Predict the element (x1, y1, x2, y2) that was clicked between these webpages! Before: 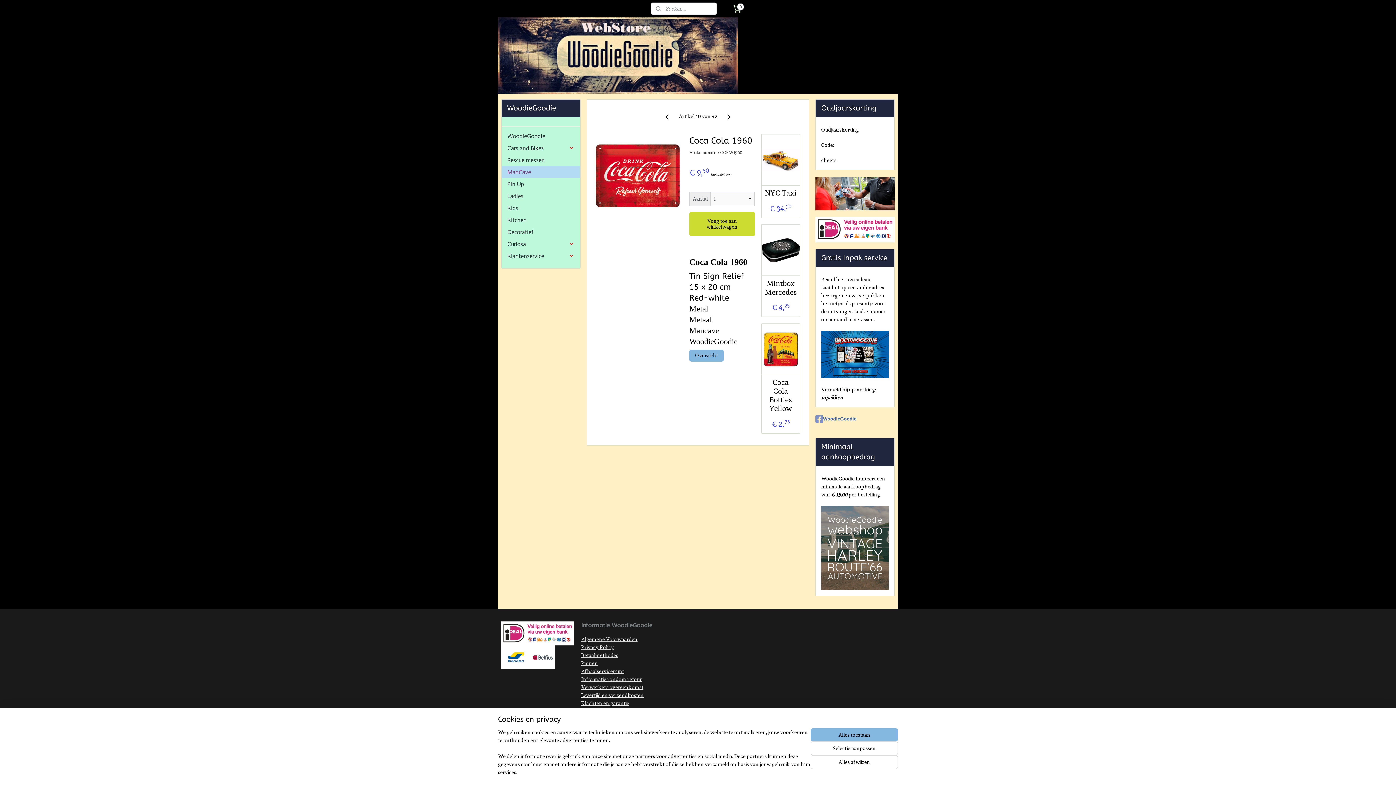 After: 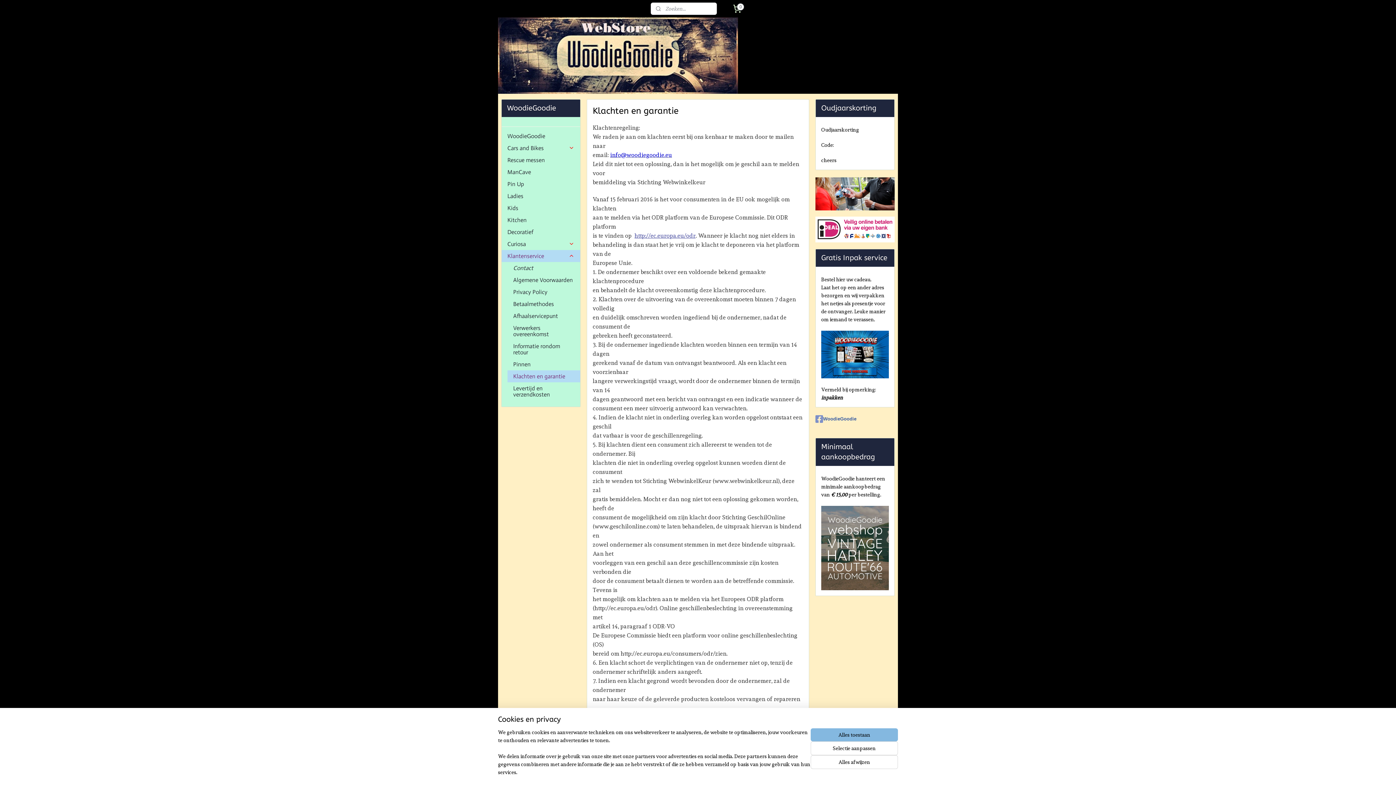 Action: label: Klachten en garantie bbox: (581, 700, 629, 706)